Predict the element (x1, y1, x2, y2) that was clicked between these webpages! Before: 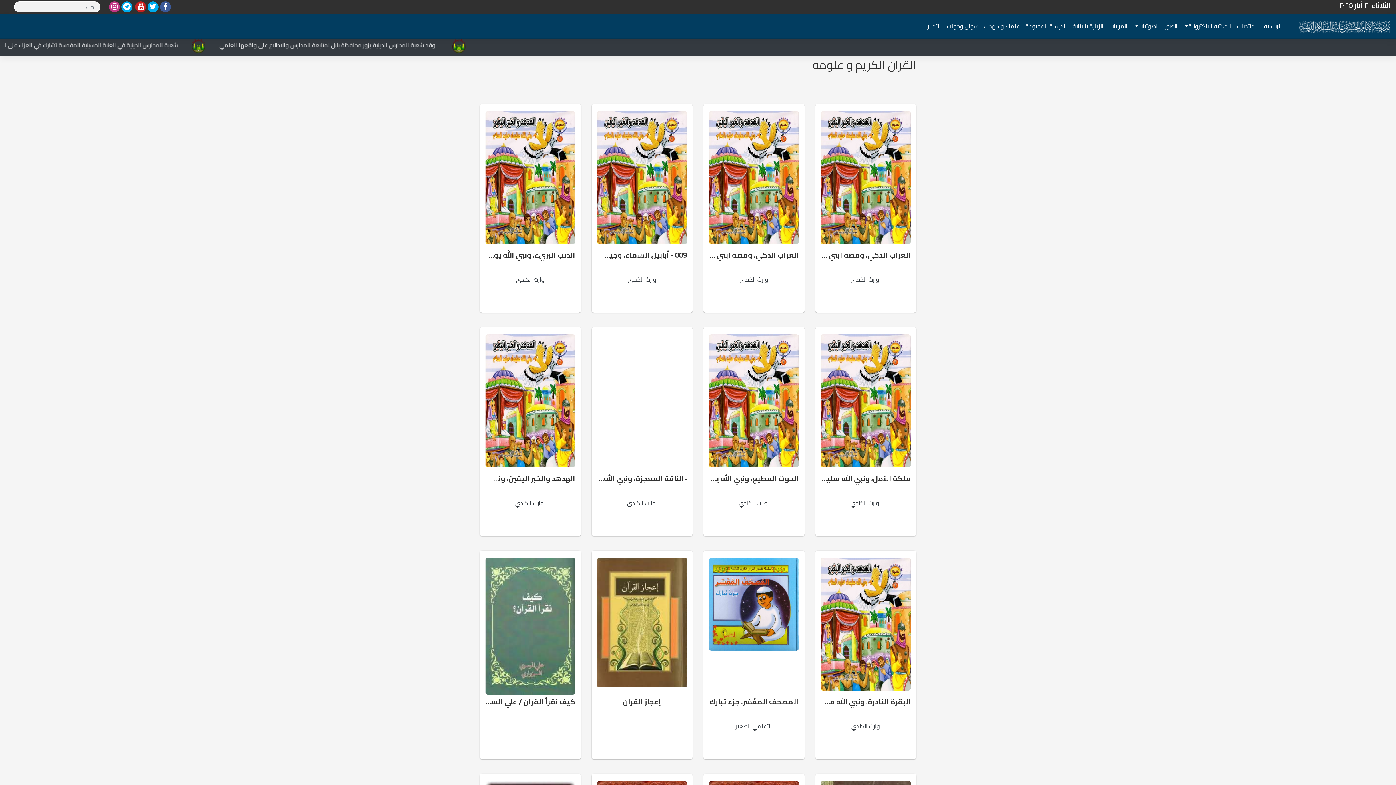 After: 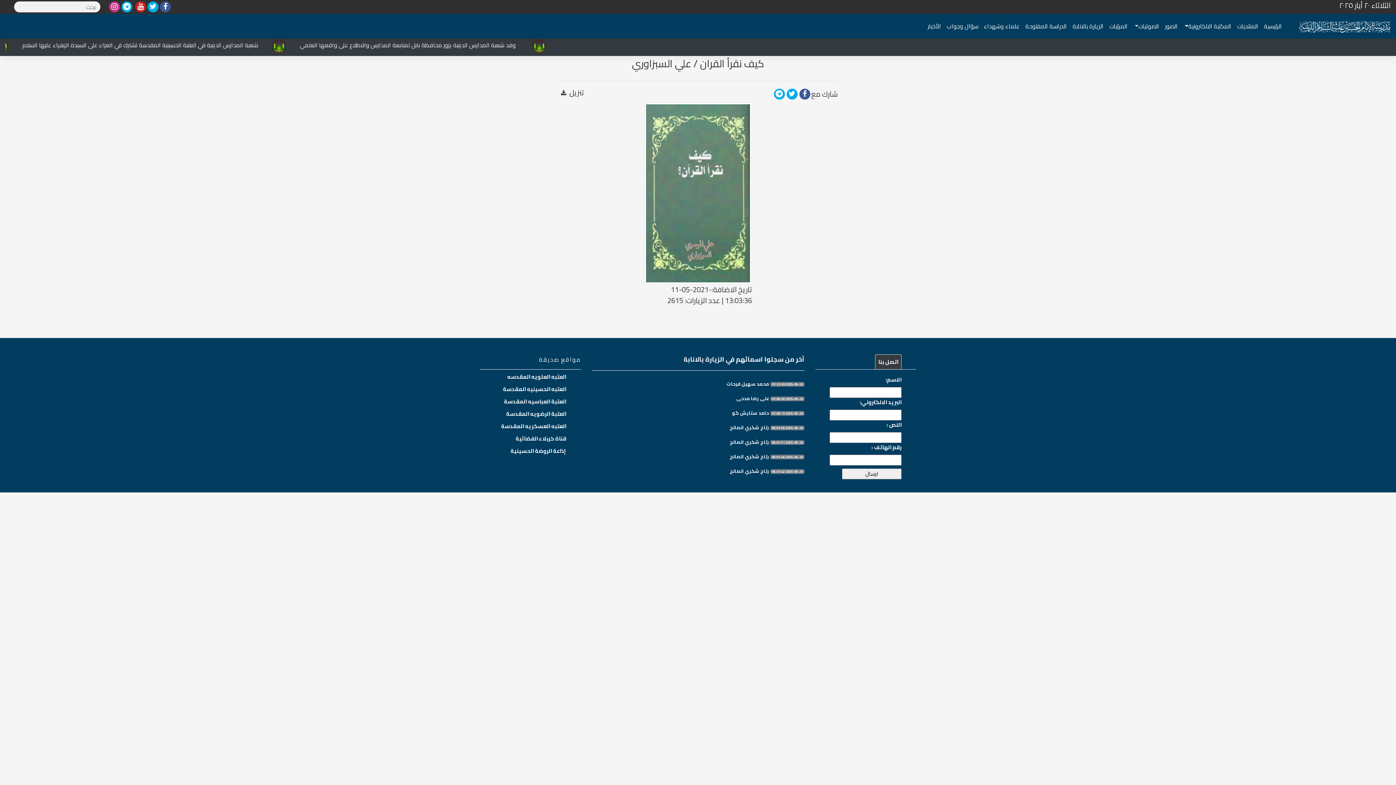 Action: bbox: (480, 550, 580, 759) label: كيف نقرأ القران / علي السبزاوري